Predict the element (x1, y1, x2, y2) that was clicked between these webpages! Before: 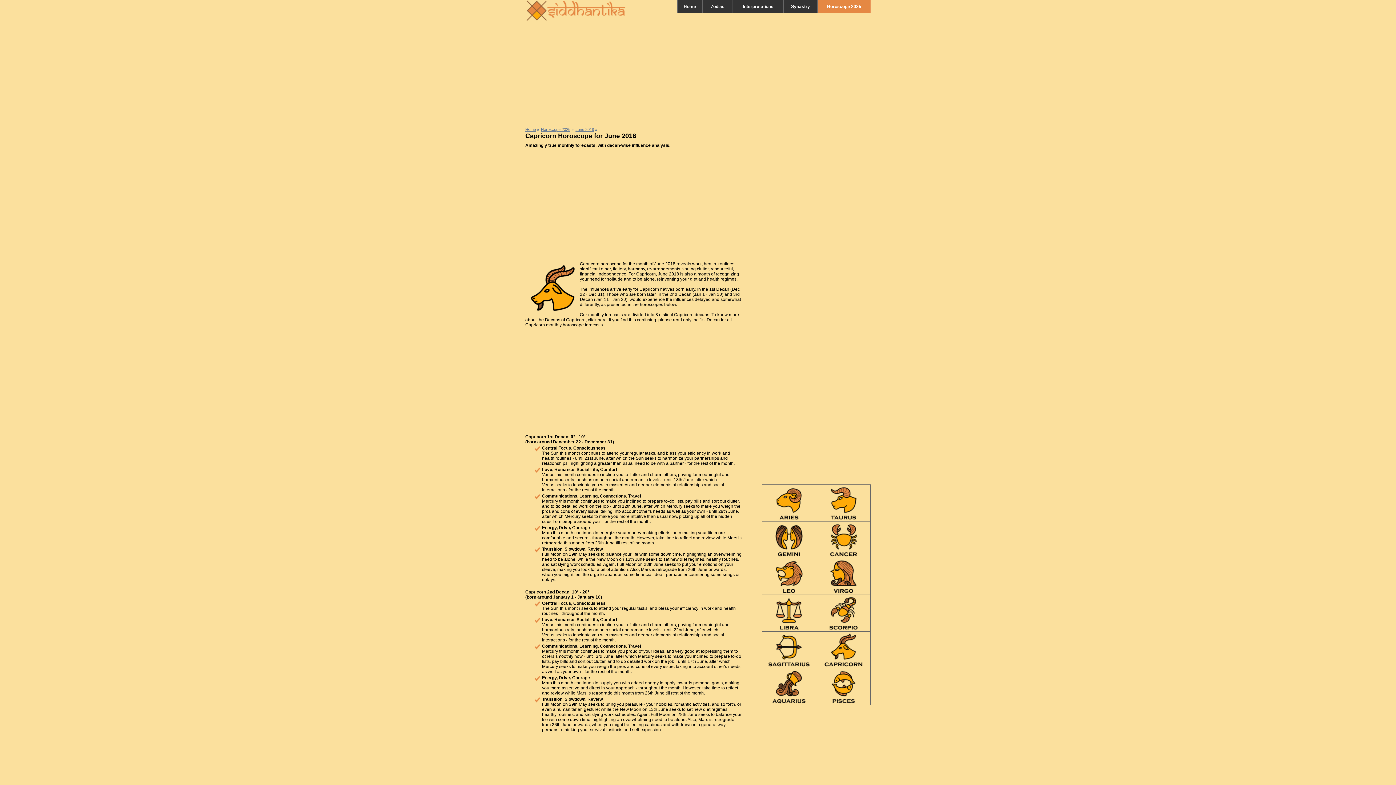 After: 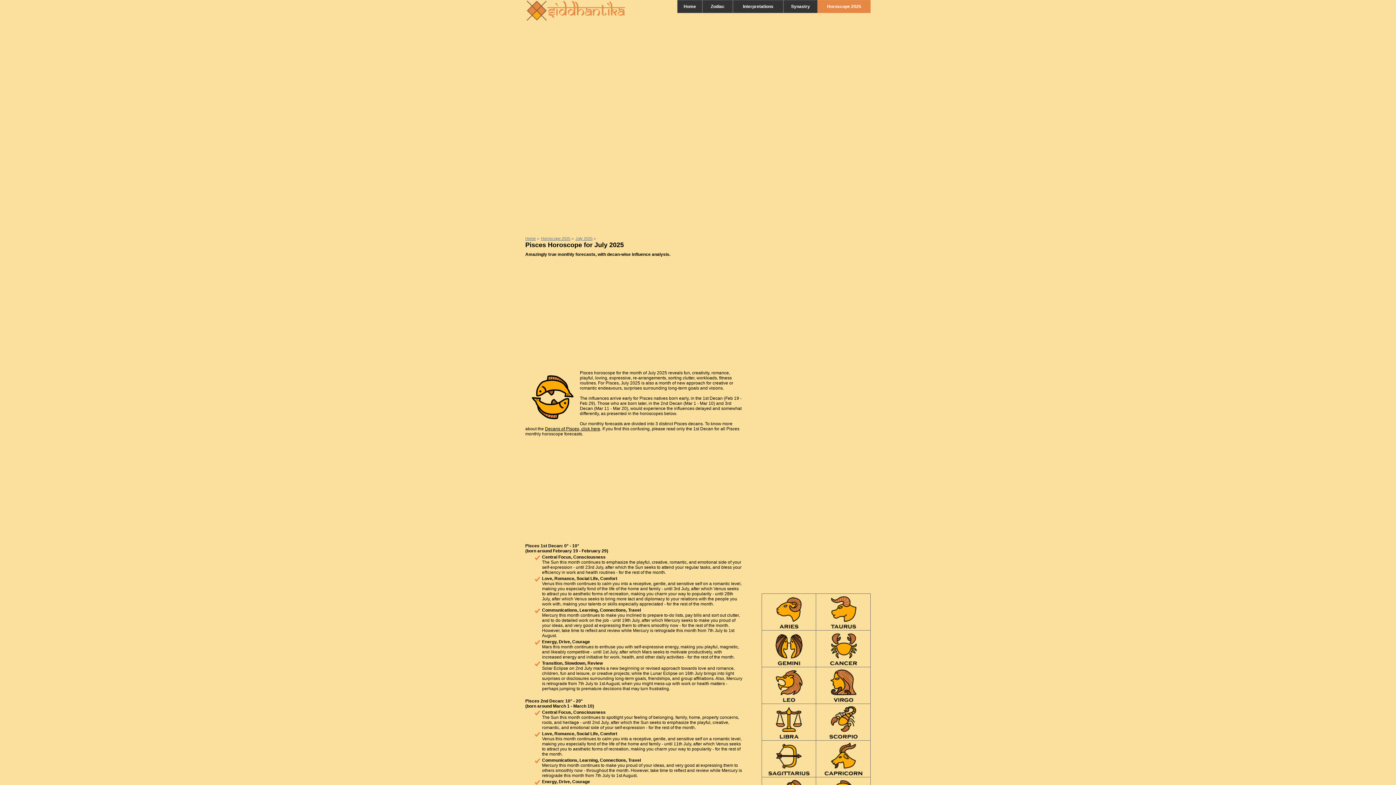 Action: bbox: (763, 627, 814, 632)